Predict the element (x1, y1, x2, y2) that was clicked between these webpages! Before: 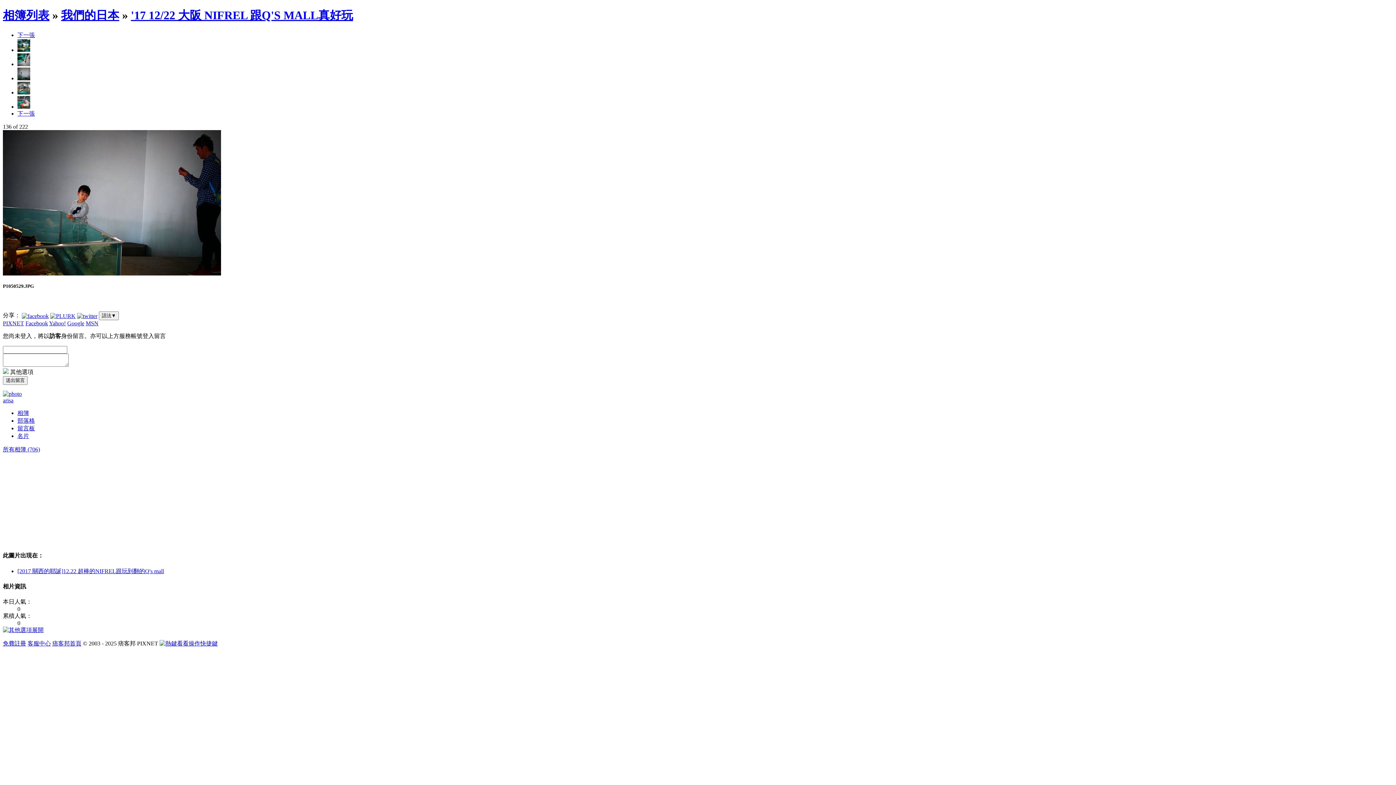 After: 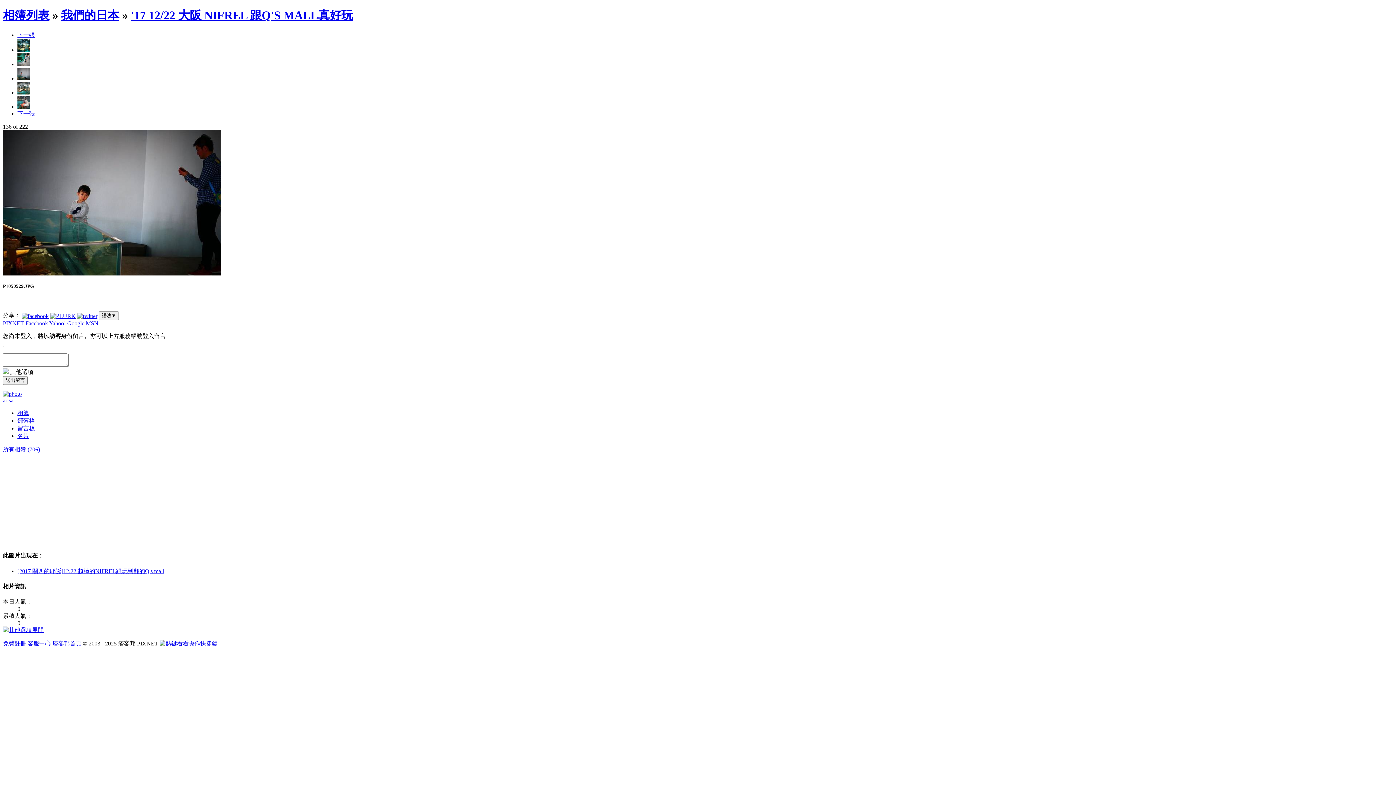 Action: bbox: (17, 425, 34, 431) label: 留言板